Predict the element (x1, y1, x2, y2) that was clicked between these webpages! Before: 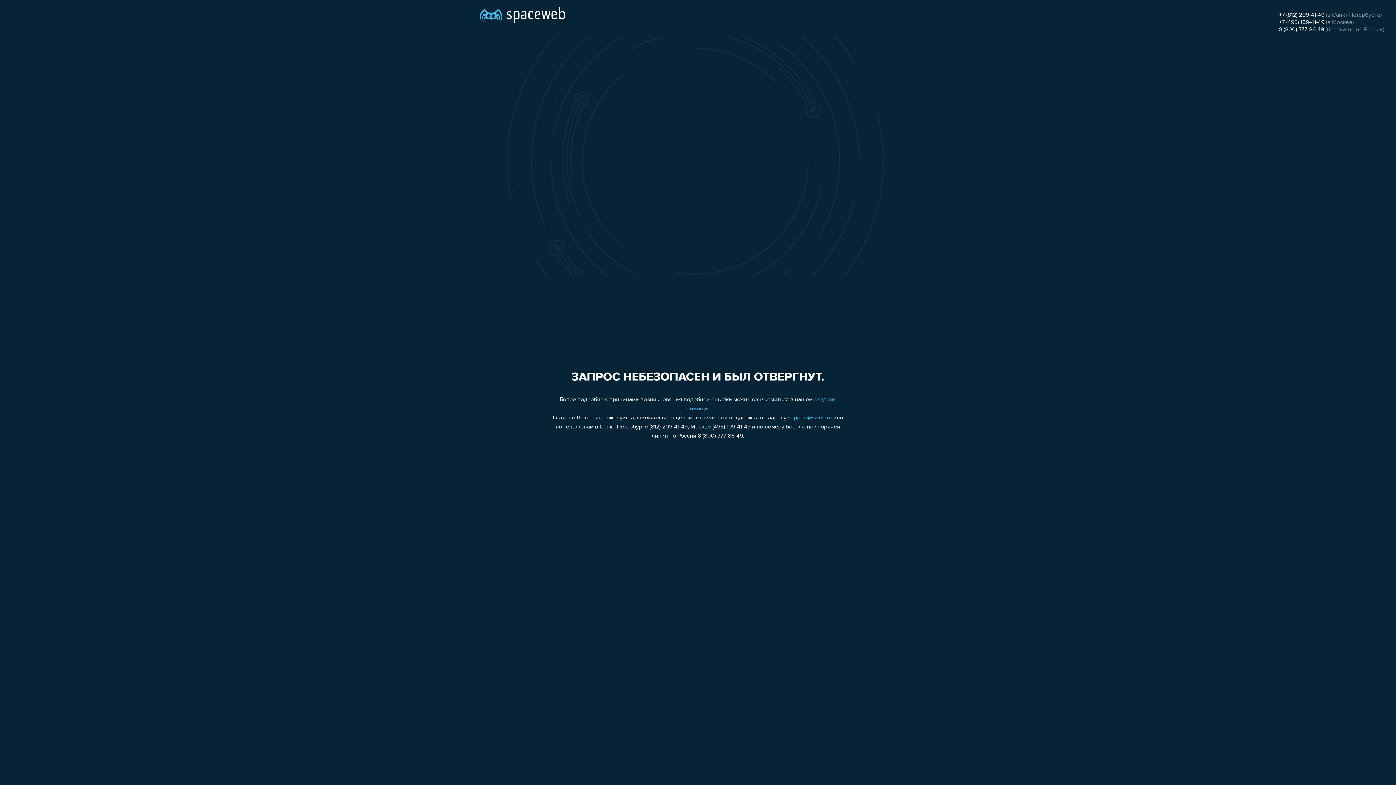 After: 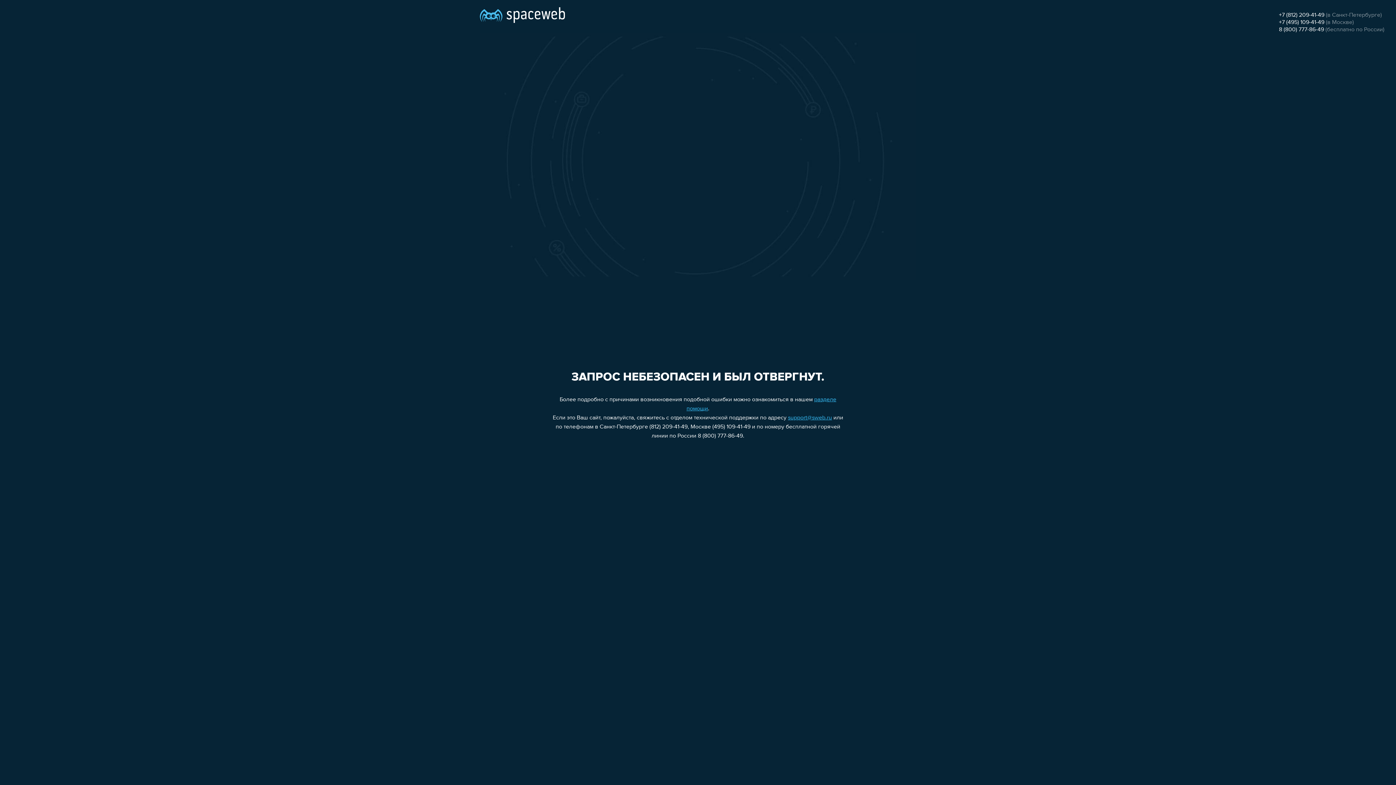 Action: label: support@sweb.ru bbox: (788, 415, 832, 421)